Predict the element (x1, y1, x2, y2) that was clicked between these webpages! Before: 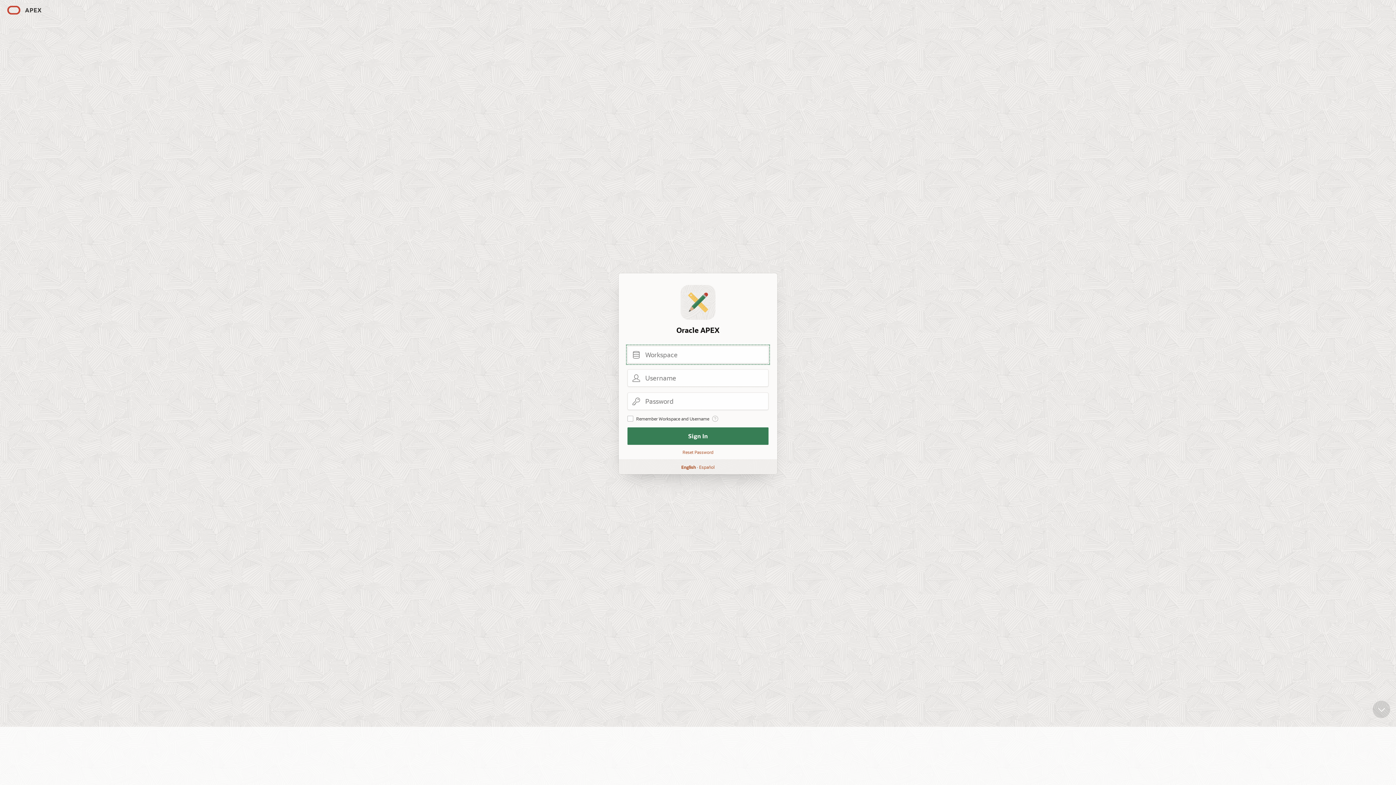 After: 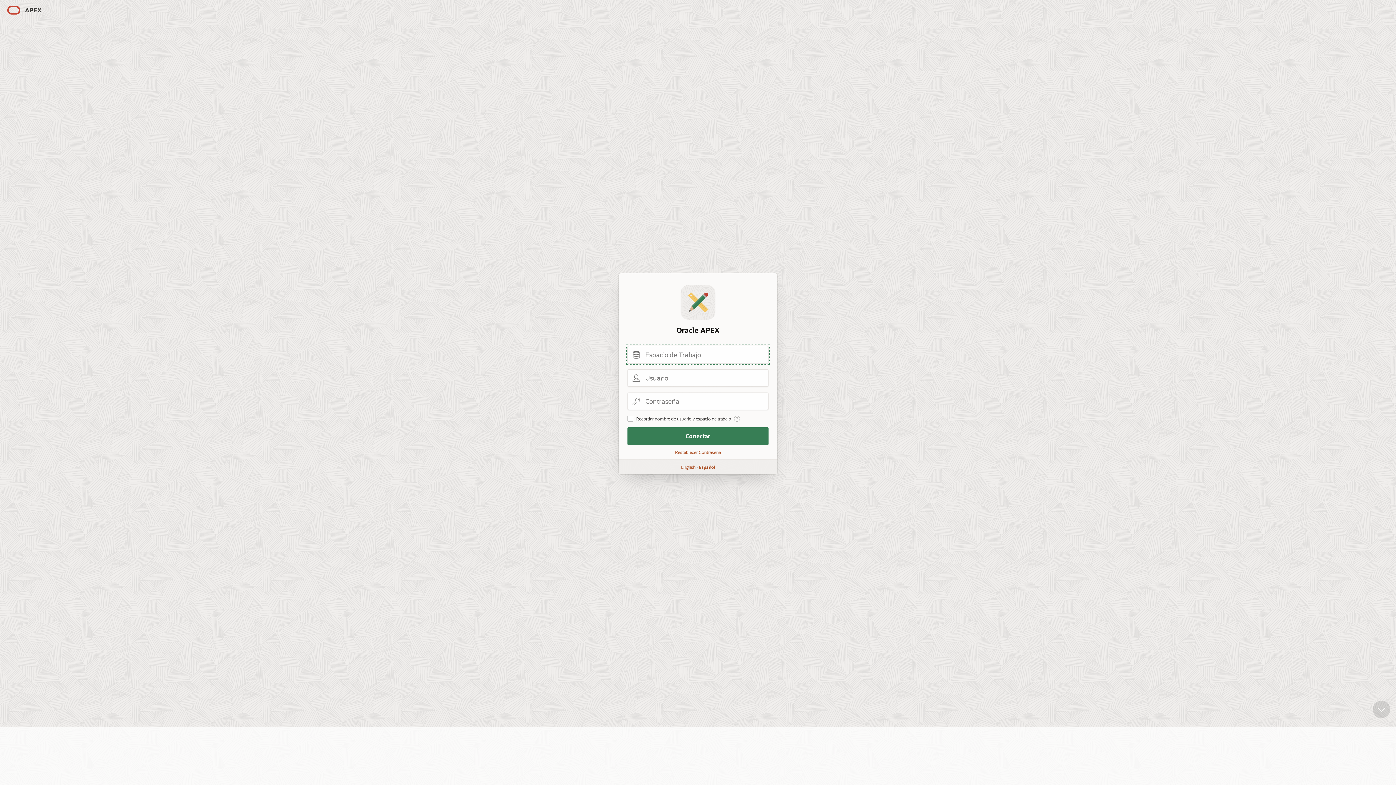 Action: label: Español bbox: (699, 464, 714, 470)